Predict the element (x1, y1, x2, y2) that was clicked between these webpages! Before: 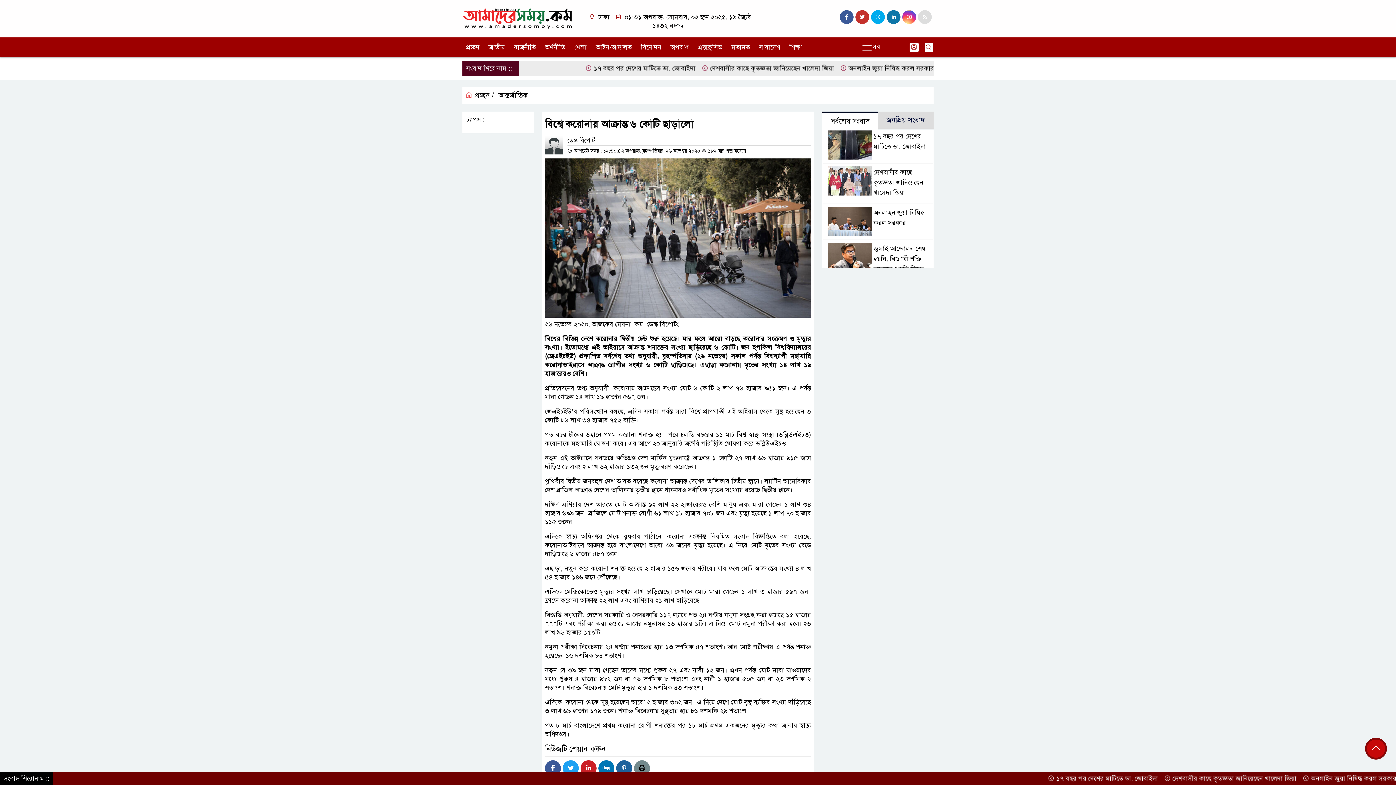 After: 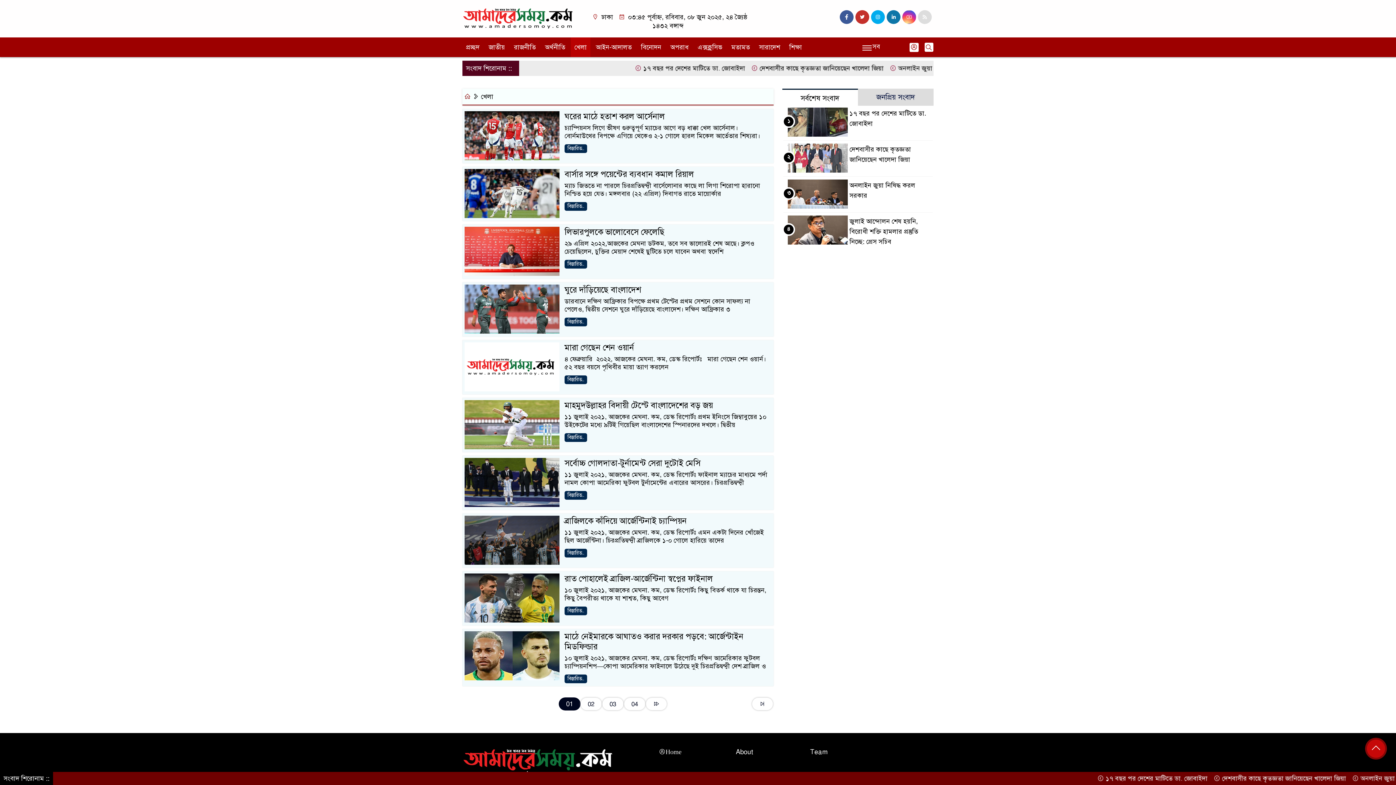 Action: label: খেলা bbox: (570, 37, 590, 57)